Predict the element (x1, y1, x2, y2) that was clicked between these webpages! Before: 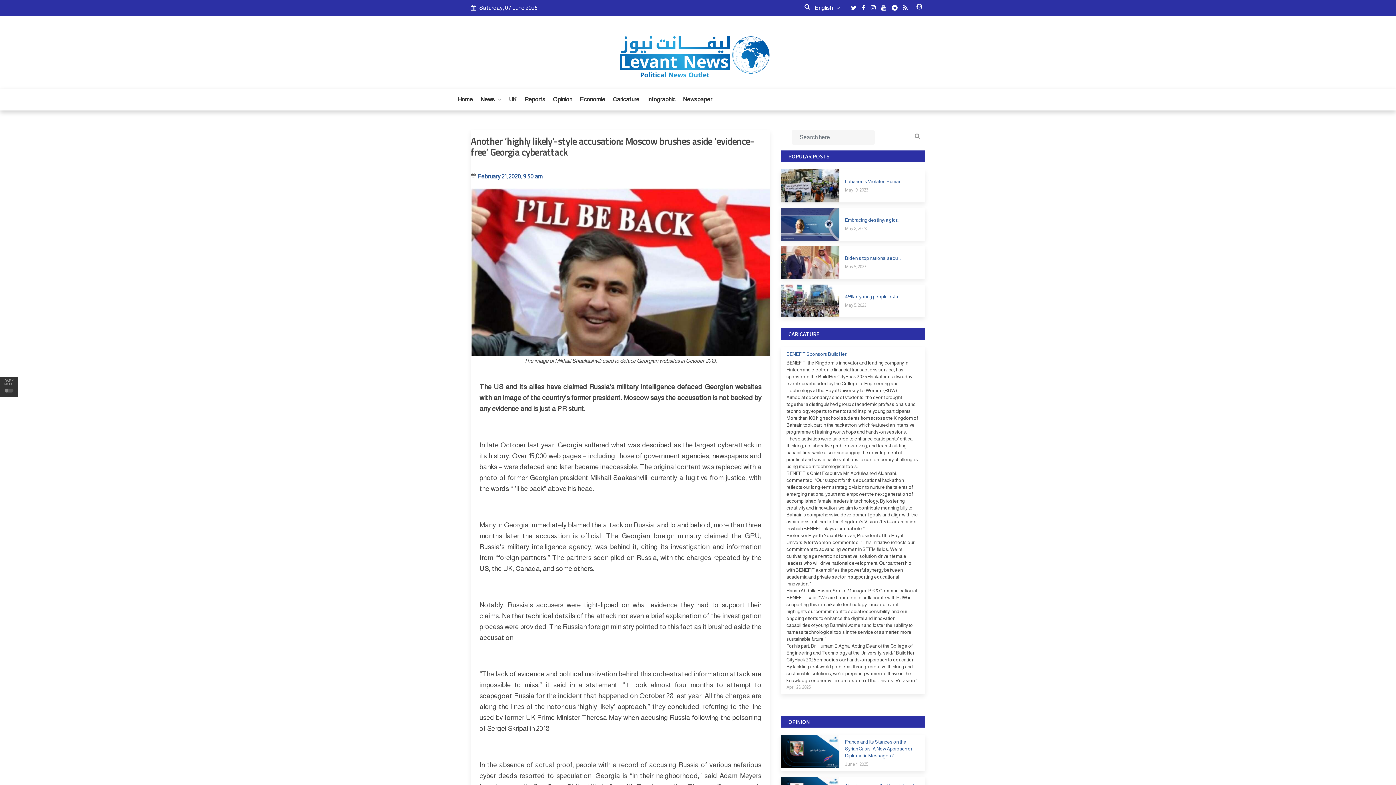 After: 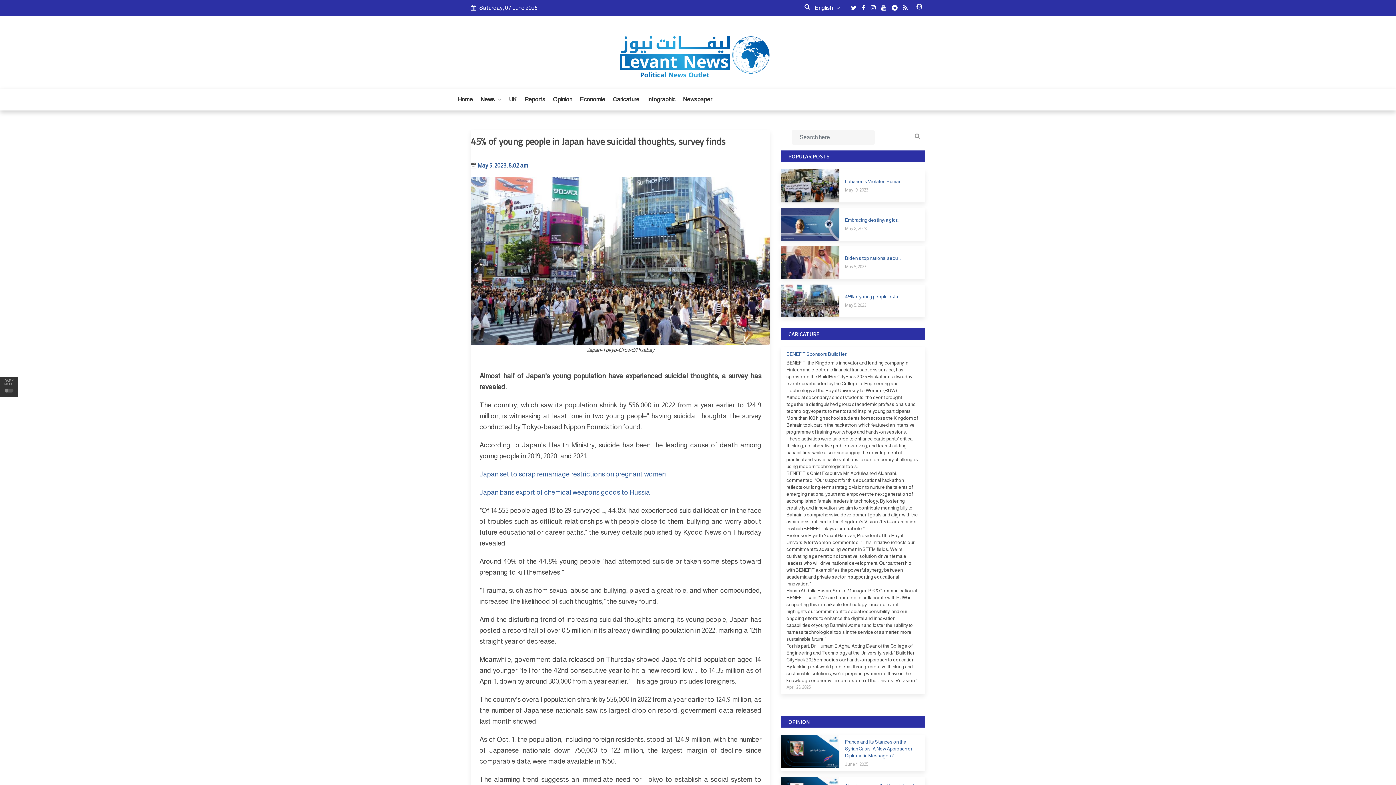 Action: bbox: (781, 297, 839, 303)